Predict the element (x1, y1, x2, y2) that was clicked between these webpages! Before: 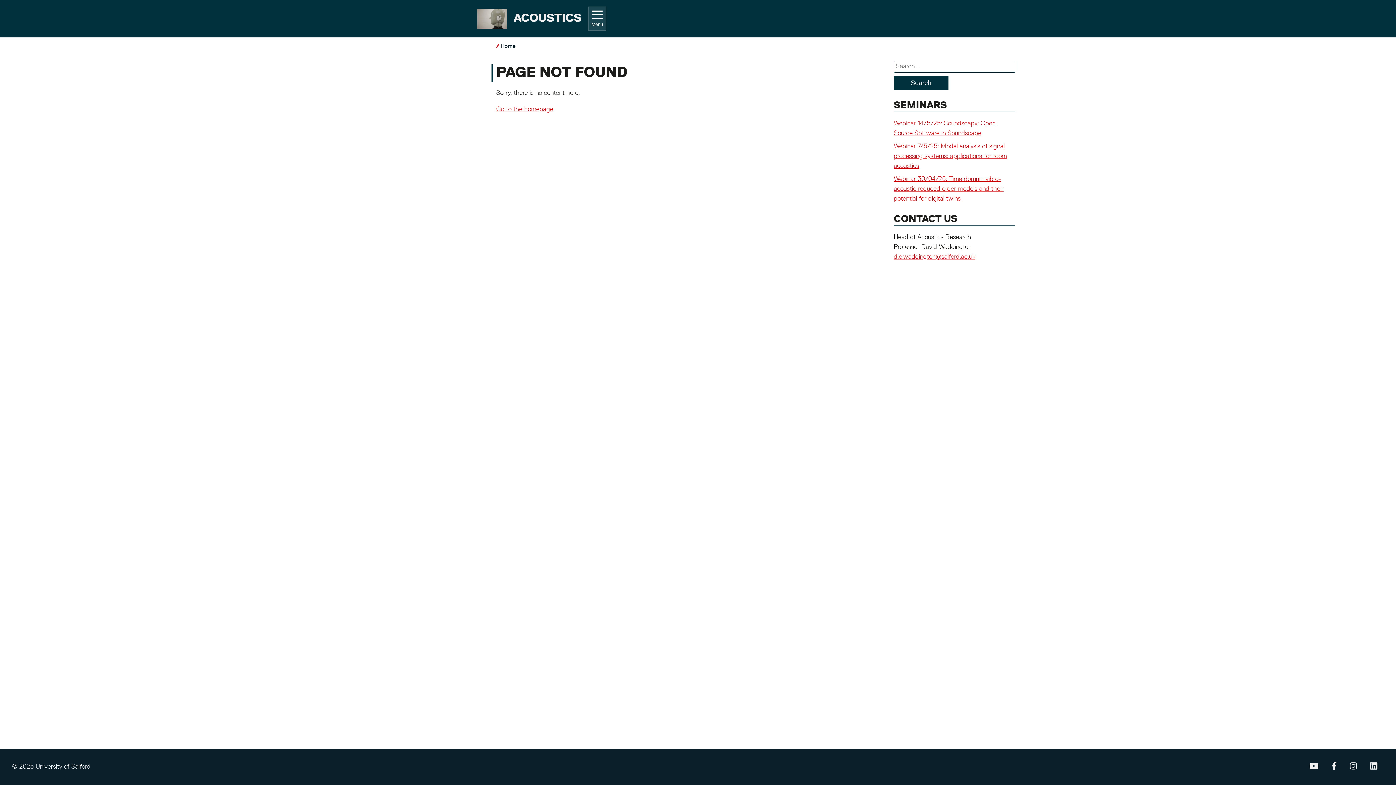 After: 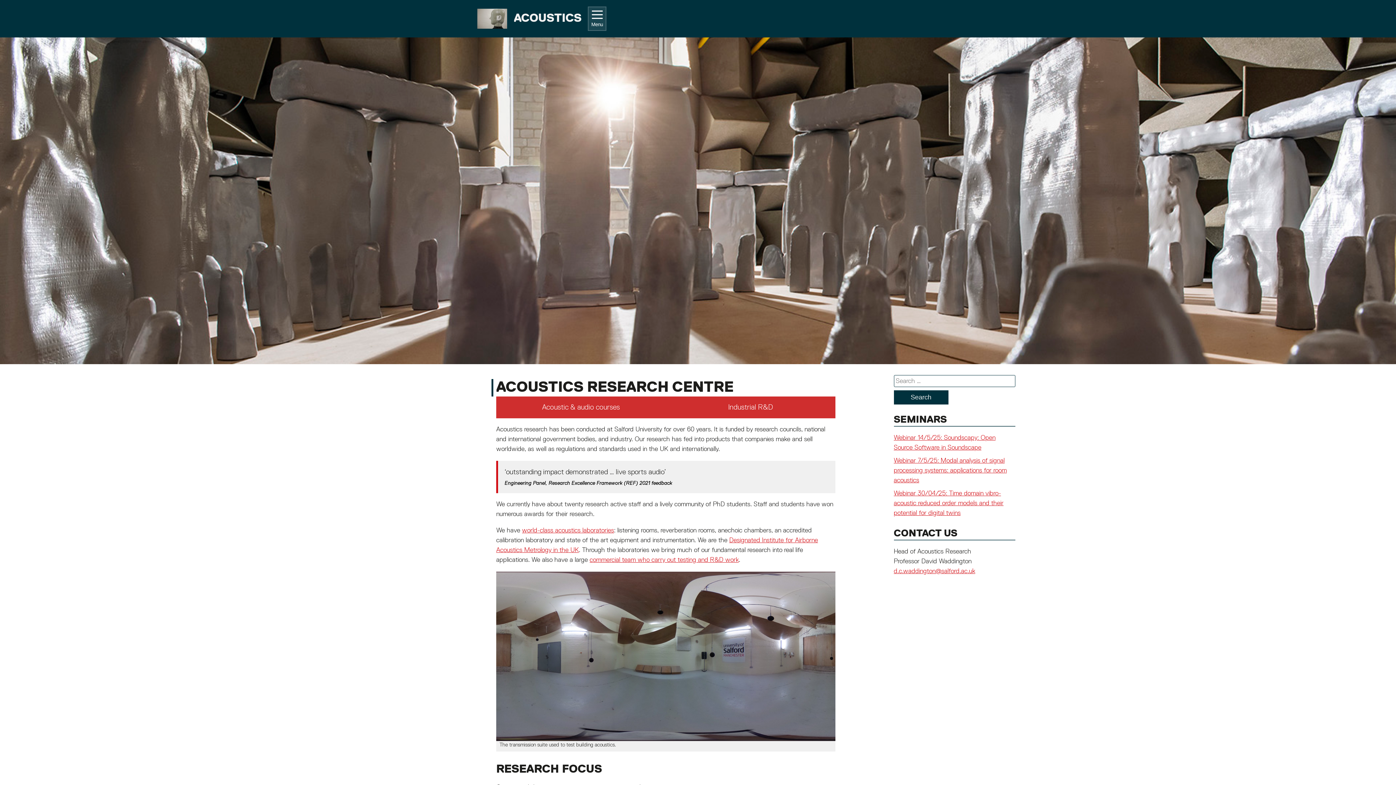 Action: label: Go to the homepage bbox: (496, 106, 553, 112)